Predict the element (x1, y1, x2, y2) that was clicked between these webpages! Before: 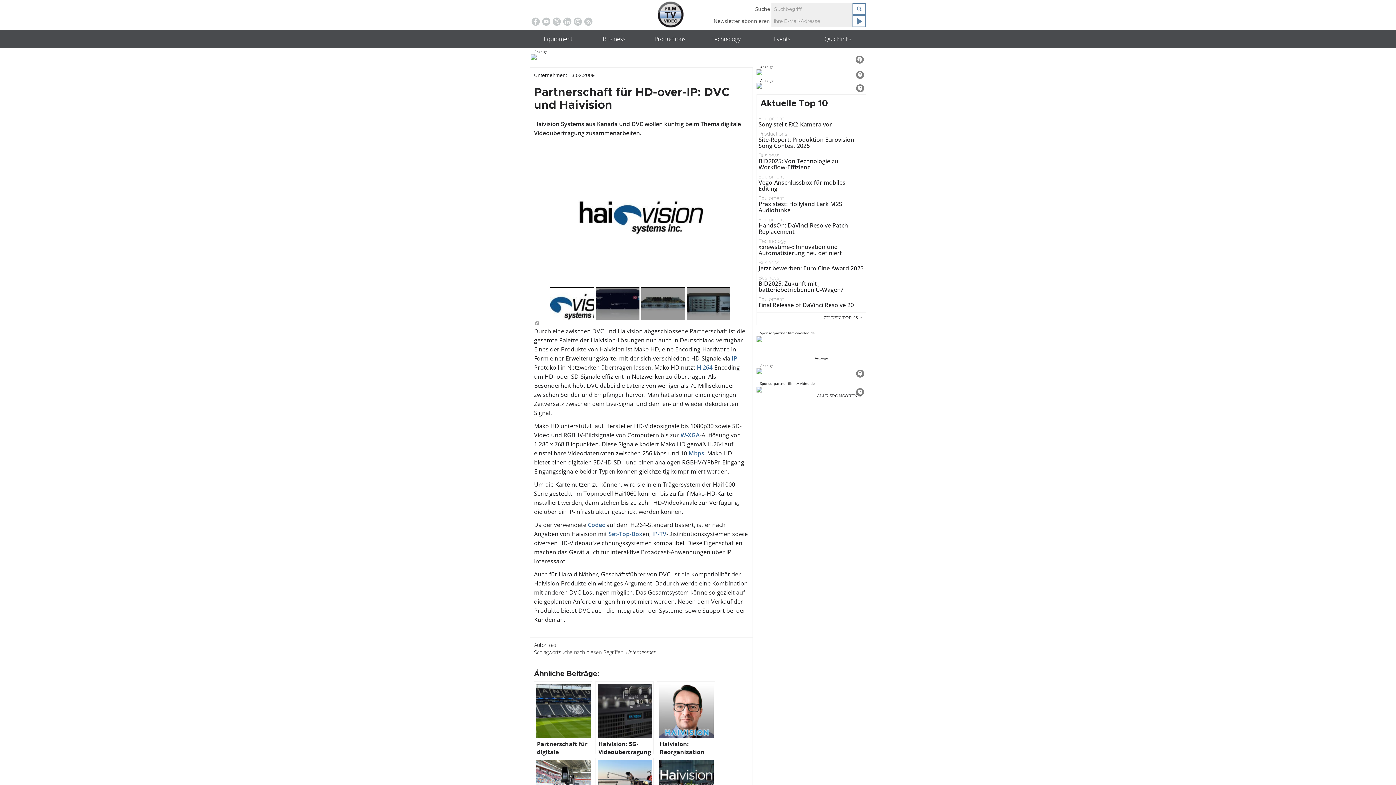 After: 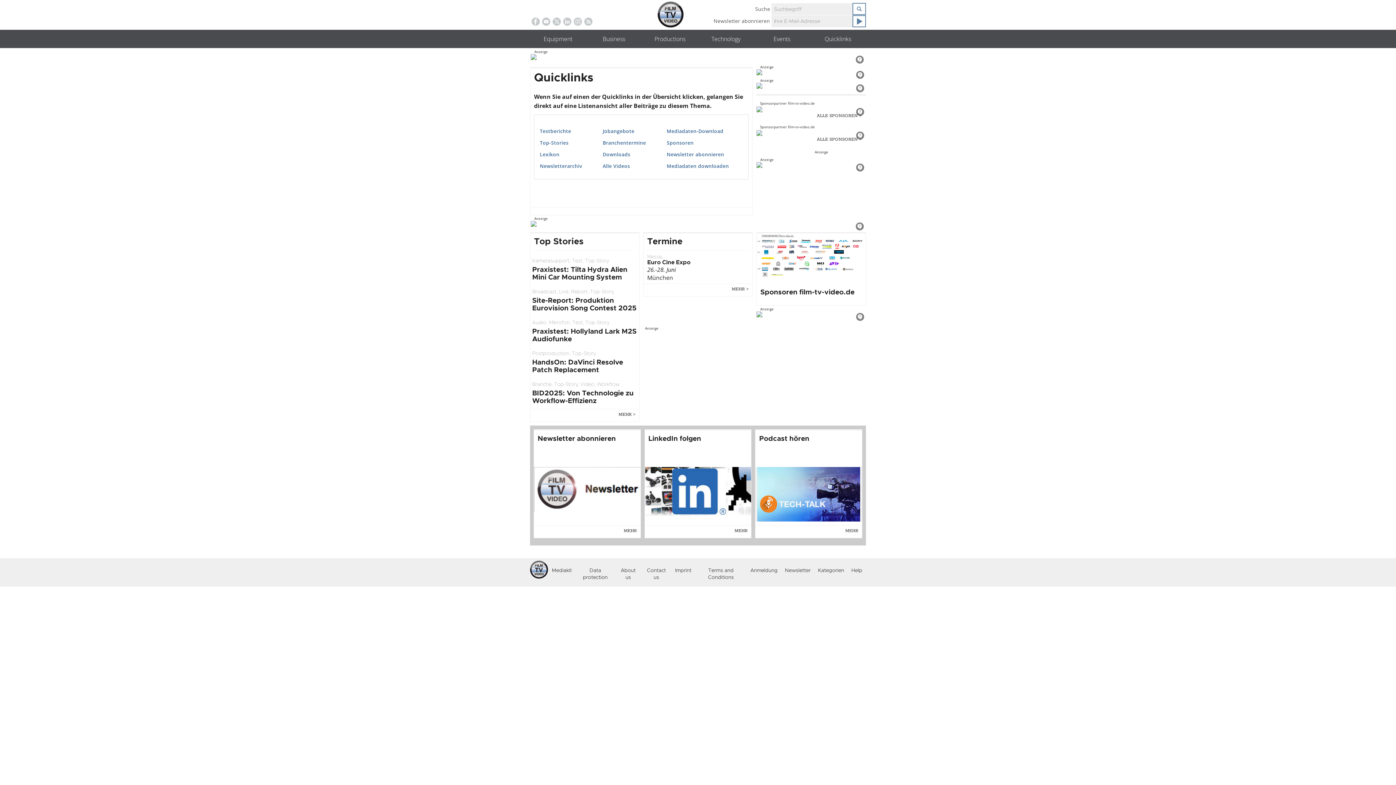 Action: bbox: (810, 33, 866, 44) label: Quicklinks